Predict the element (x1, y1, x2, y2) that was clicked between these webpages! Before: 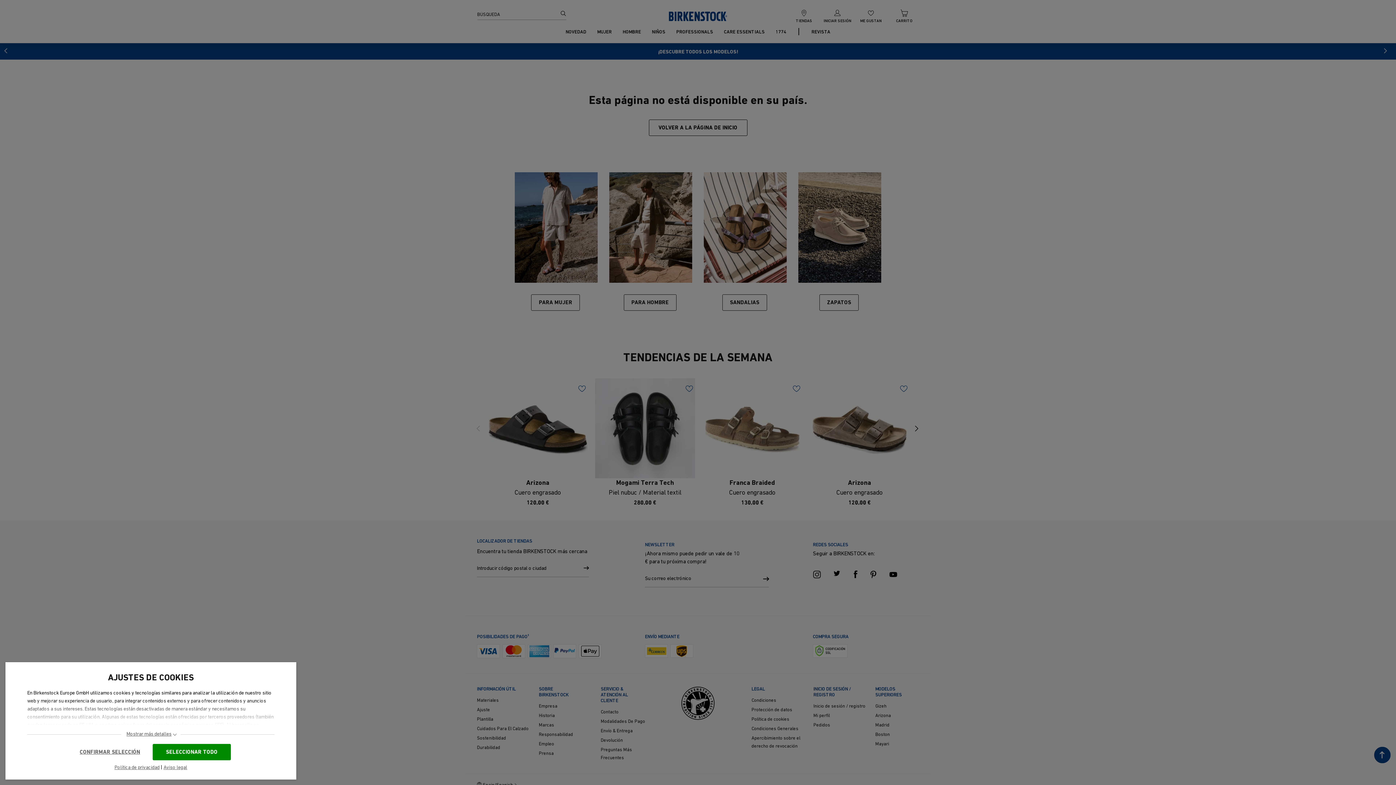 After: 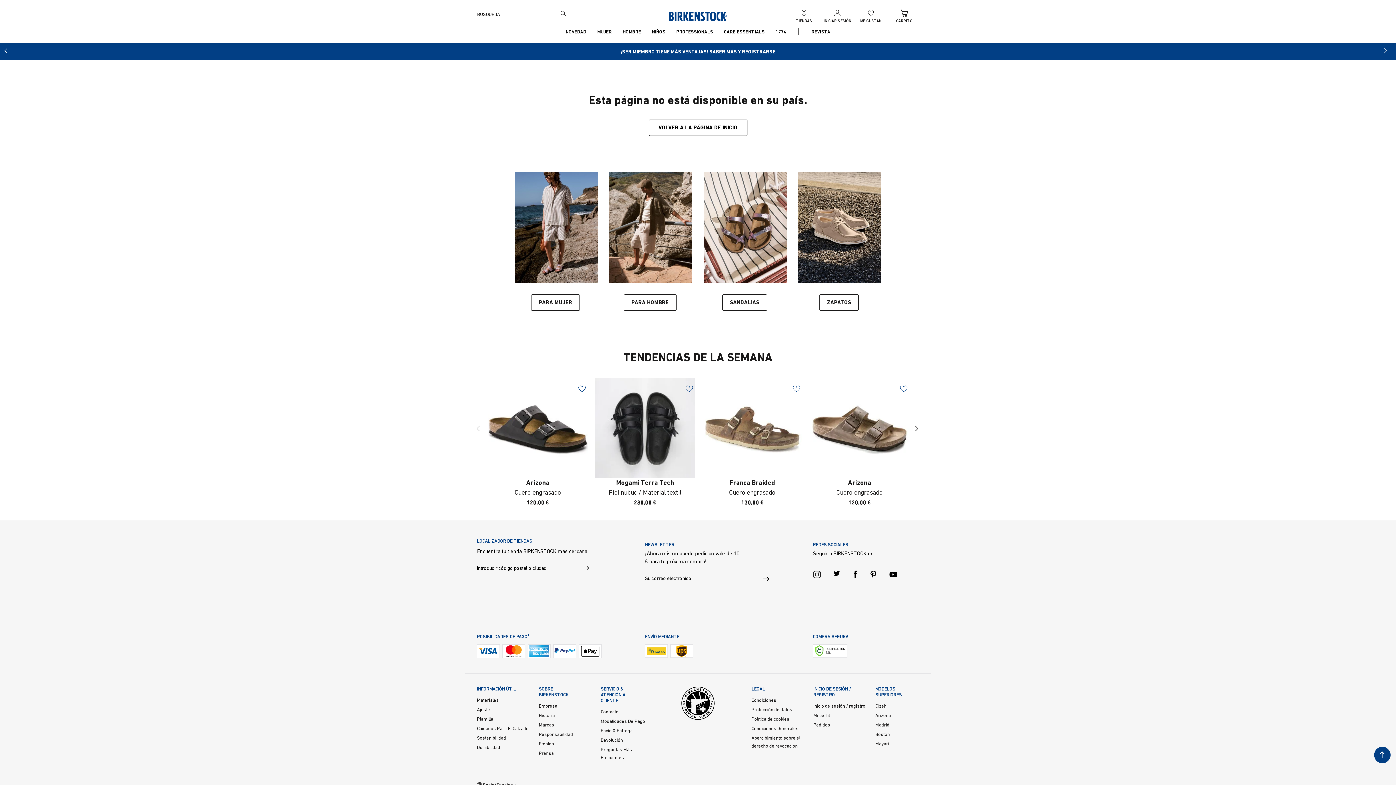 Action: label: CONFIRMAR SELECCIÓN bbox: (70, 744, 149, 760)